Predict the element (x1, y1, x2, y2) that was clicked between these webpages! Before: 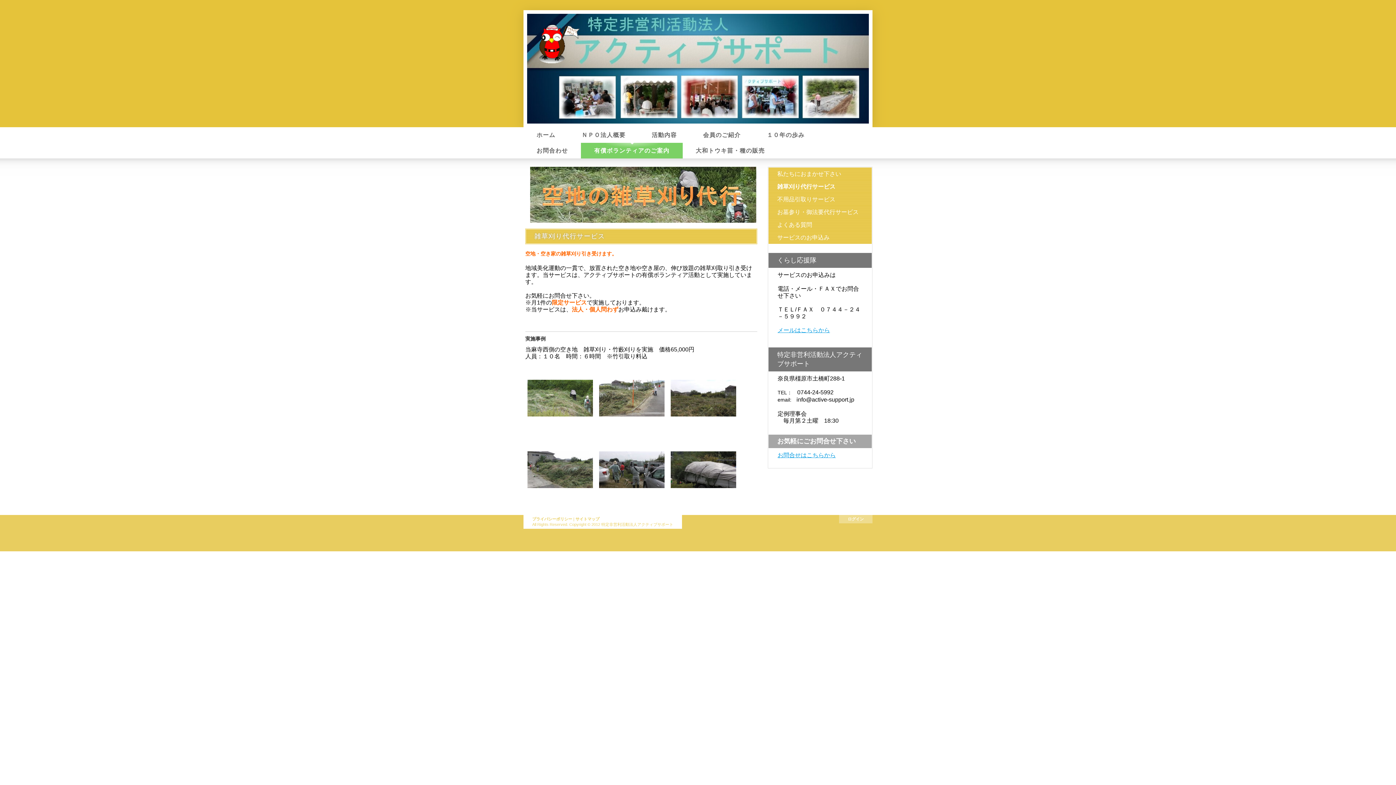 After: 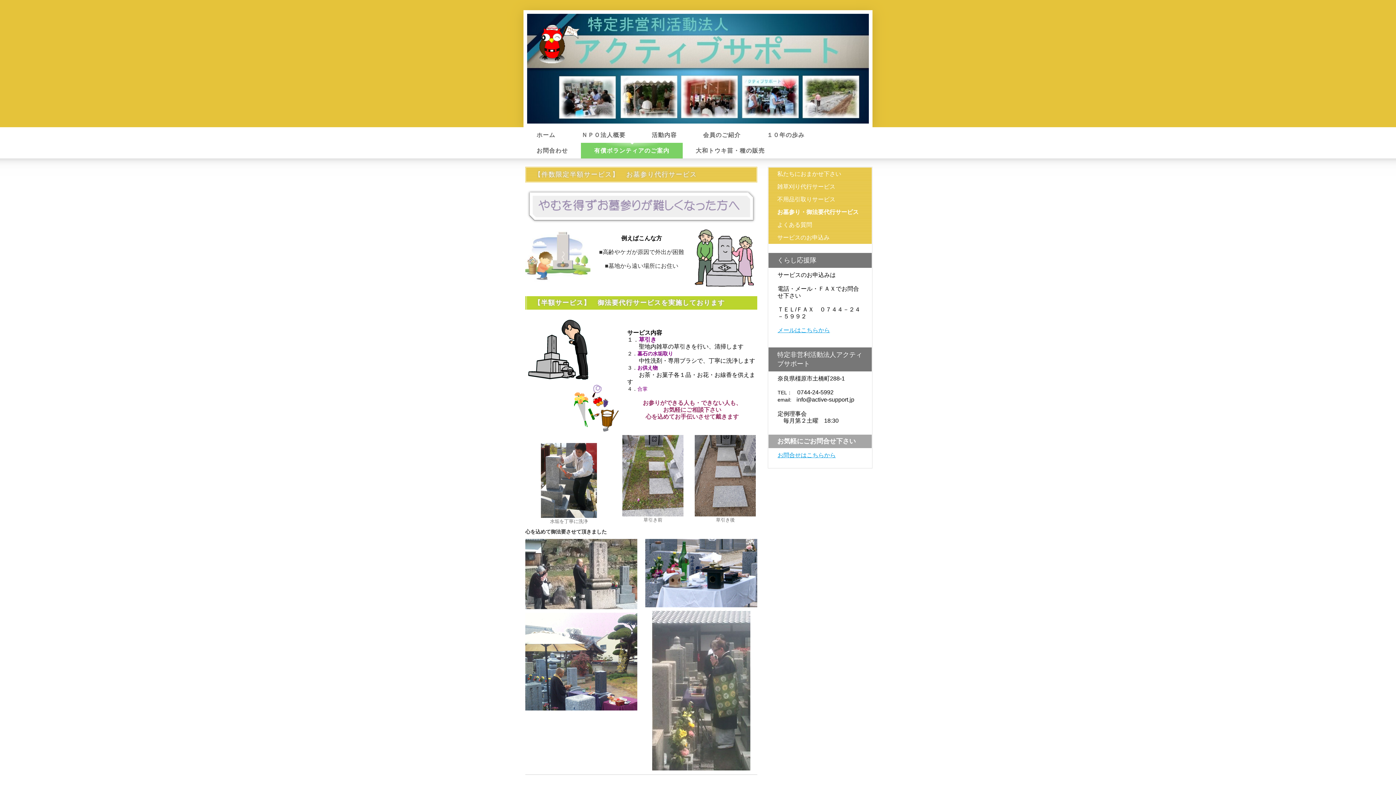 Action: bbox: (768, 205, 872, 218) label: お墓参り・御法要代行サービス